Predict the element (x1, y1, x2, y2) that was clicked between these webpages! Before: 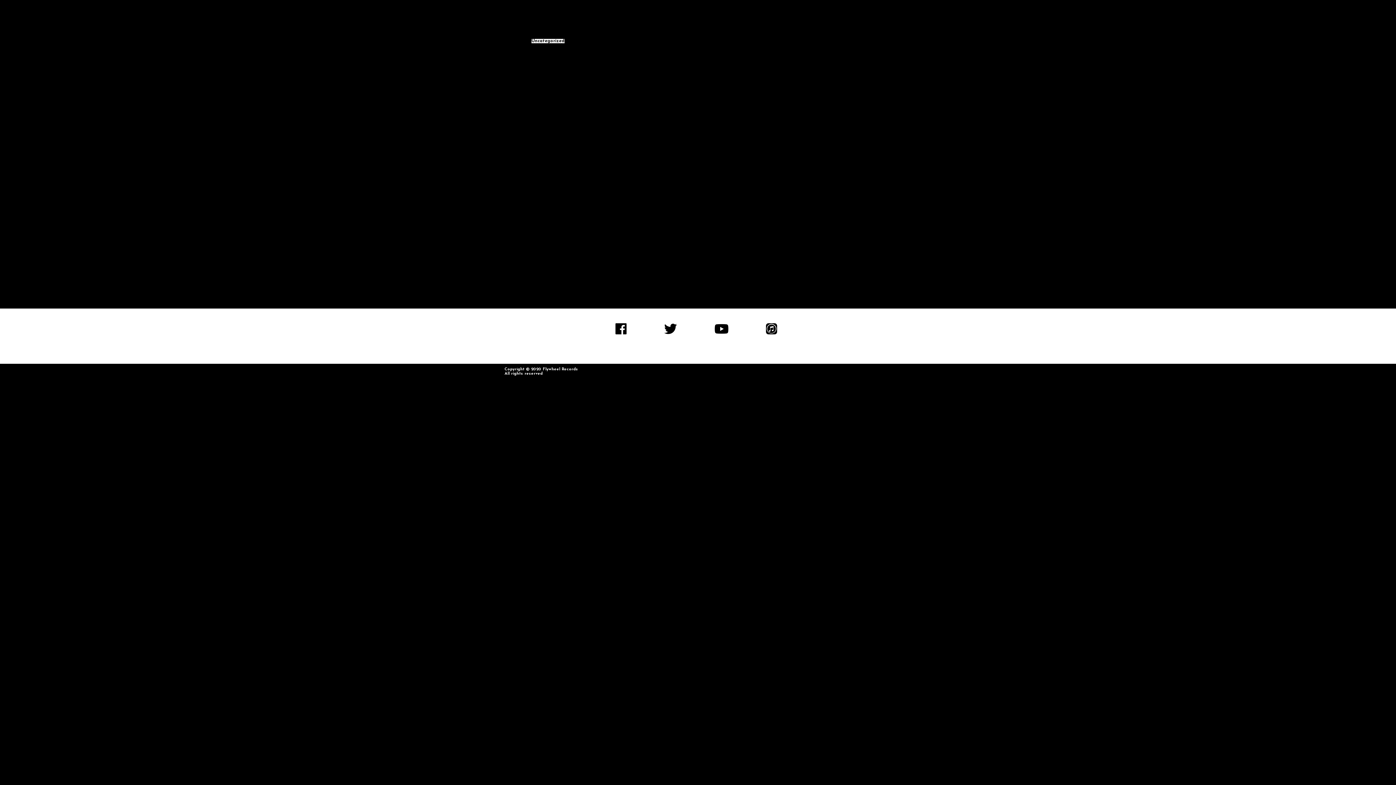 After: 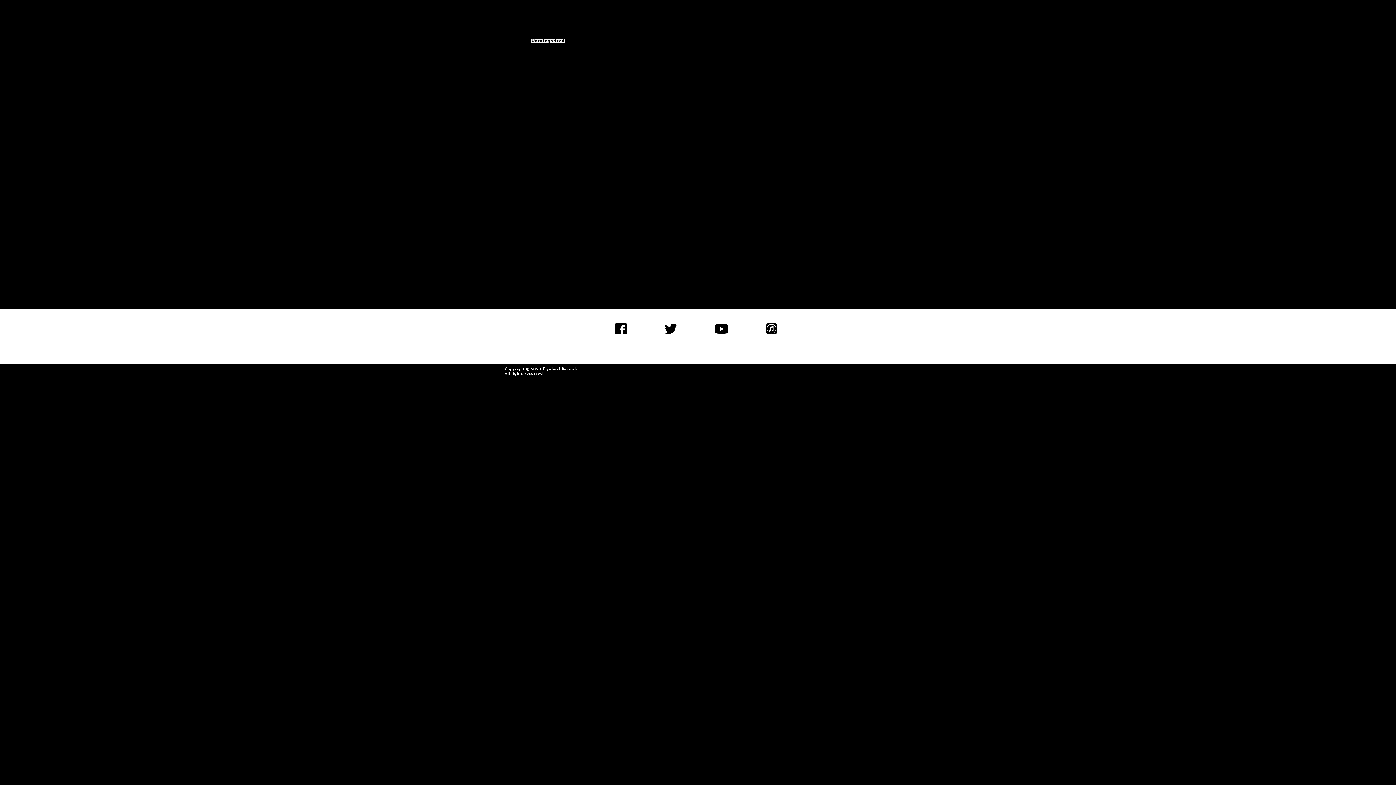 Action: bbox: (810, 141, 824, 146)